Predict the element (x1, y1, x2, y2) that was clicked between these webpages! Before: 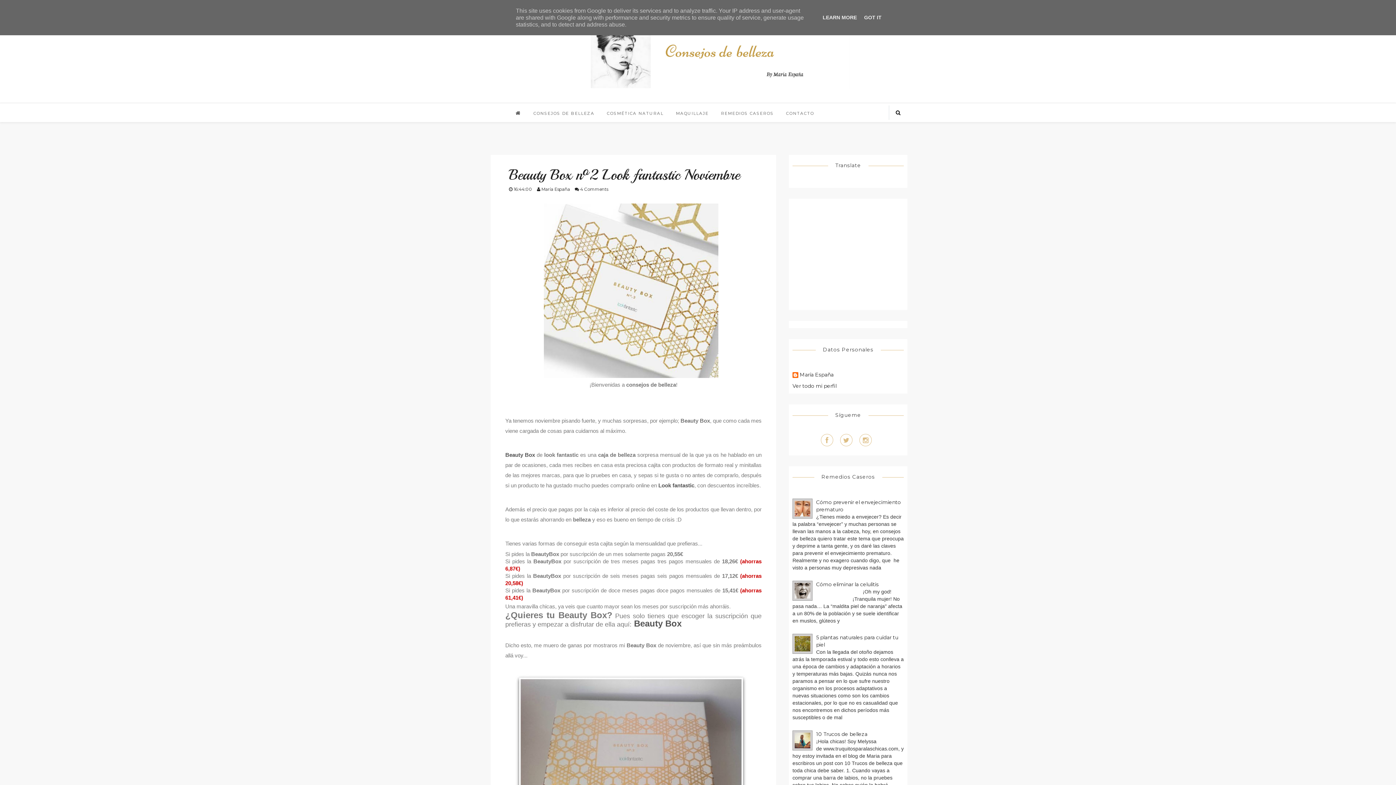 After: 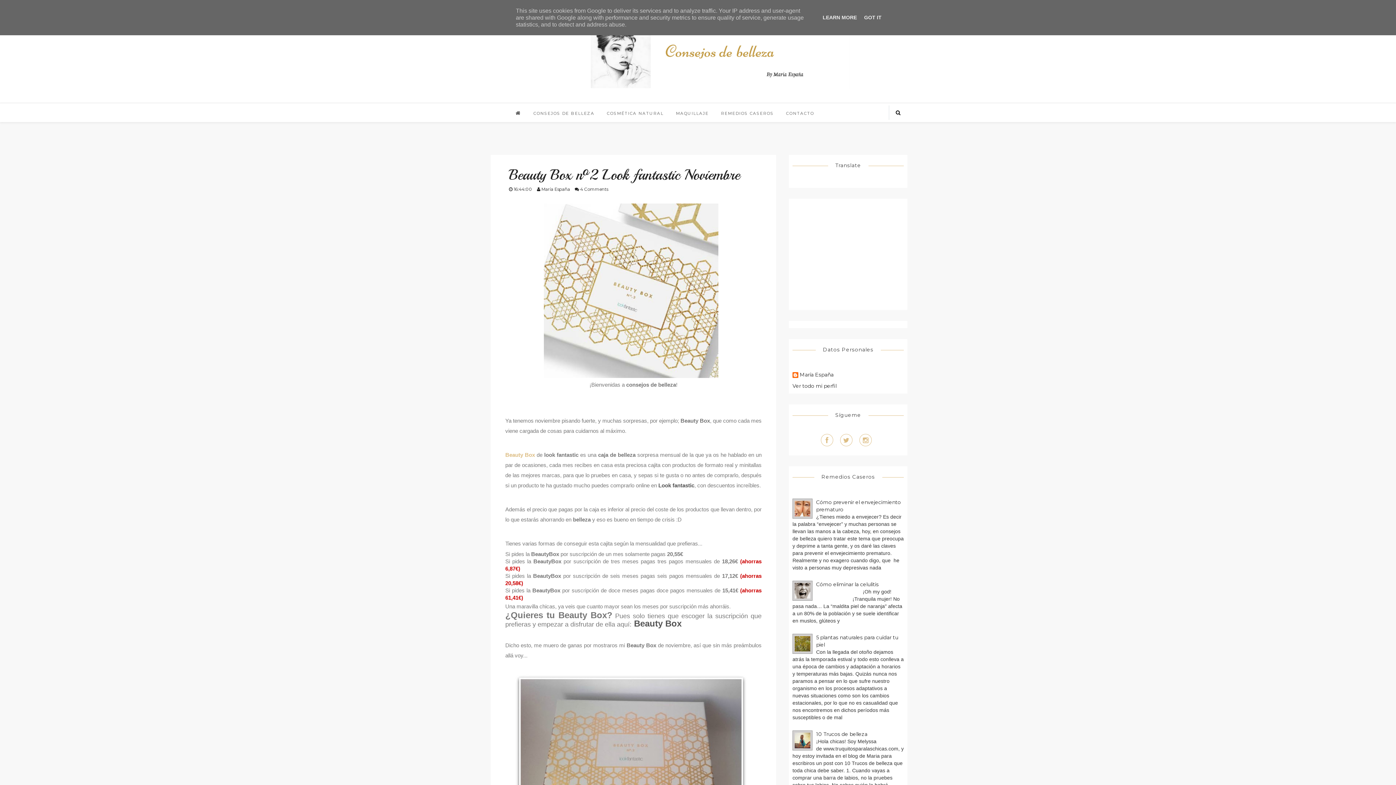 Action: bbox: (505, 451, 535, 458) label: Beauty Box